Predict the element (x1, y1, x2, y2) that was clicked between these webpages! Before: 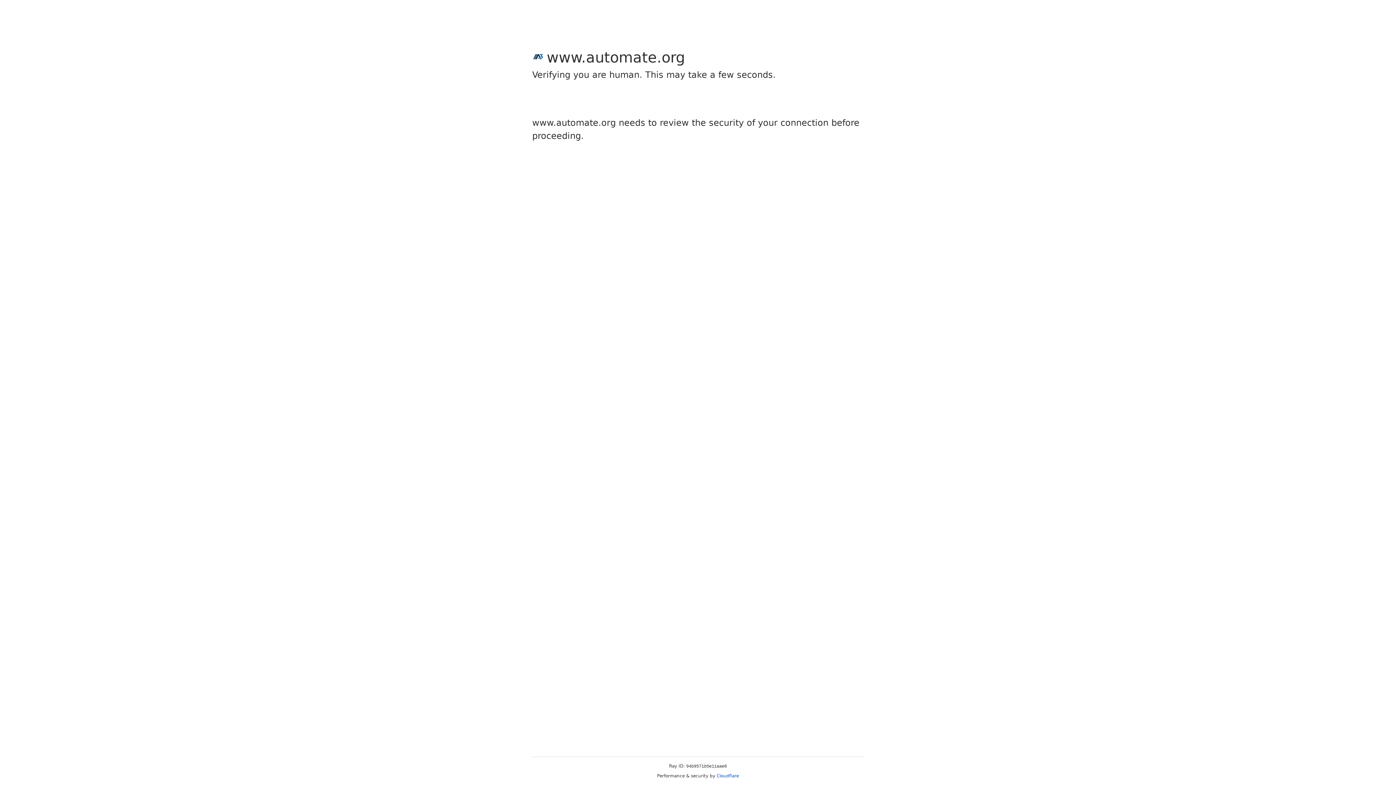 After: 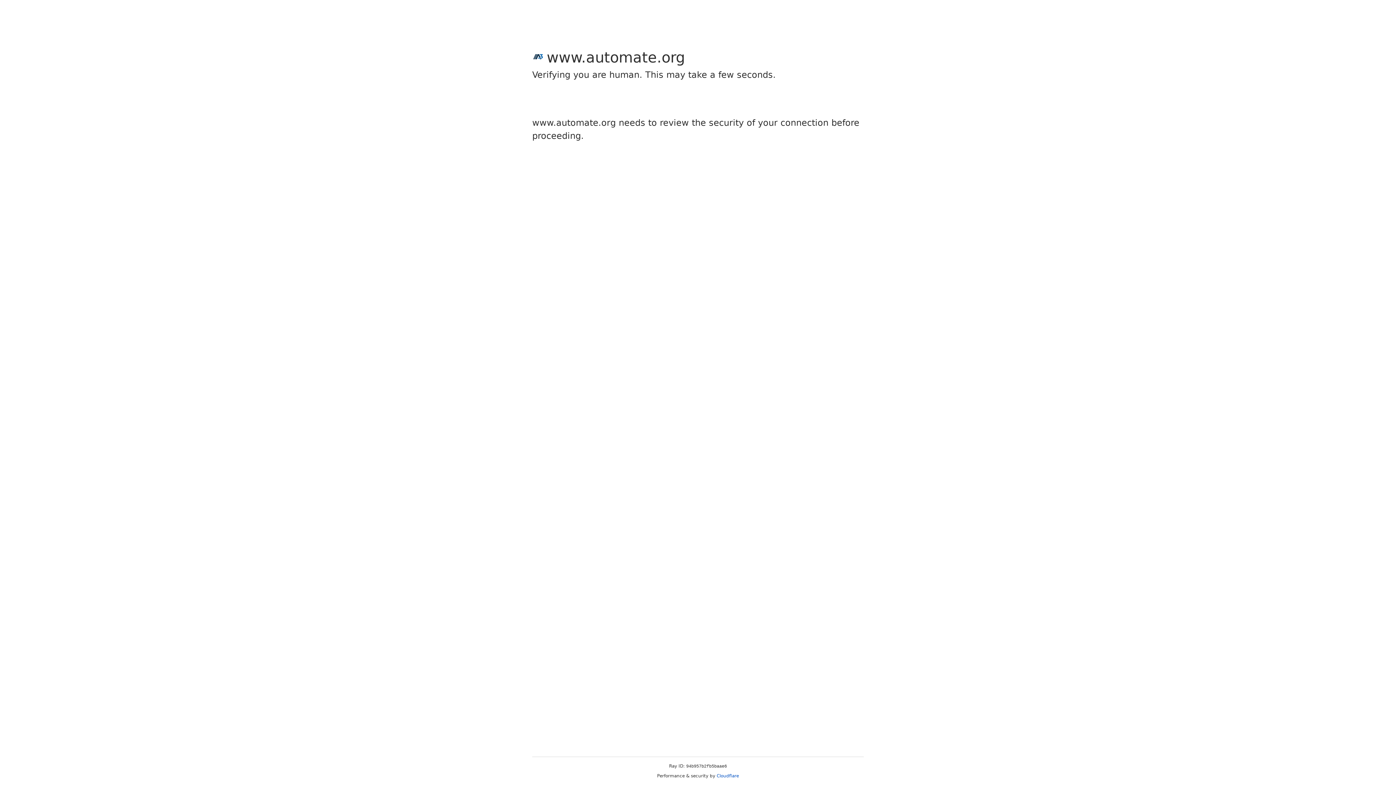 Action: bbox: (716, 773, 739, 778) label: Cloudflare